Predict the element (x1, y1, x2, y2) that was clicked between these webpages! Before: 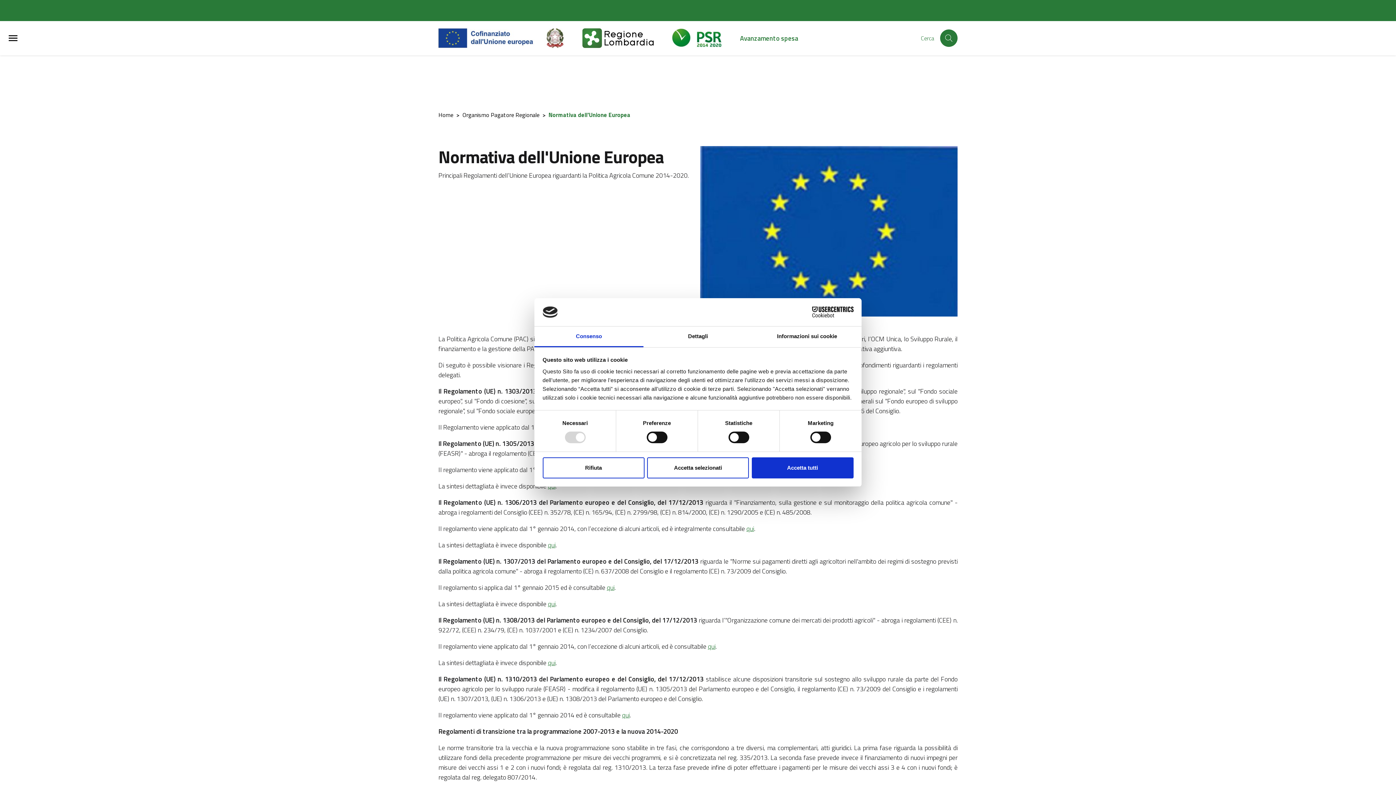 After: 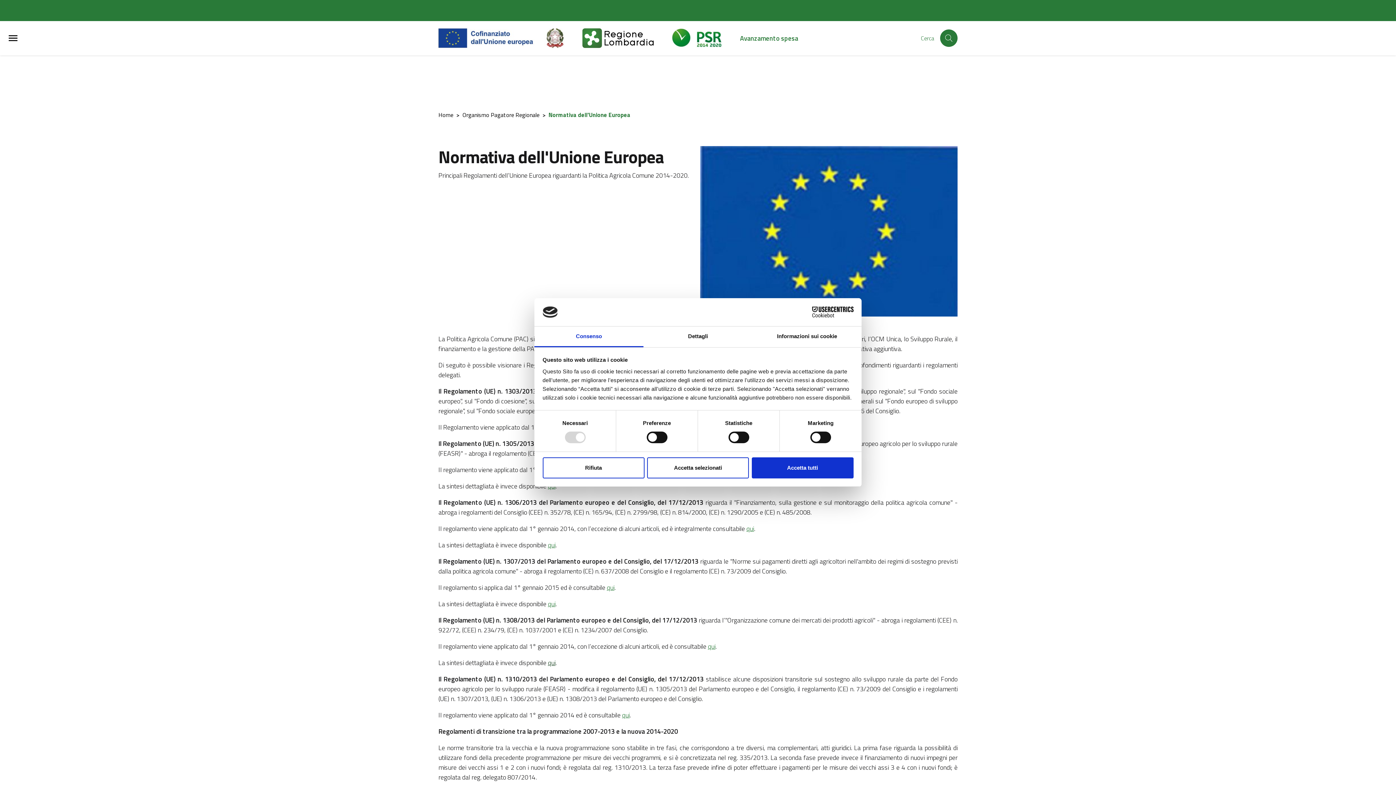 Action: label: qui bbox: (550, 621, 557, 631)